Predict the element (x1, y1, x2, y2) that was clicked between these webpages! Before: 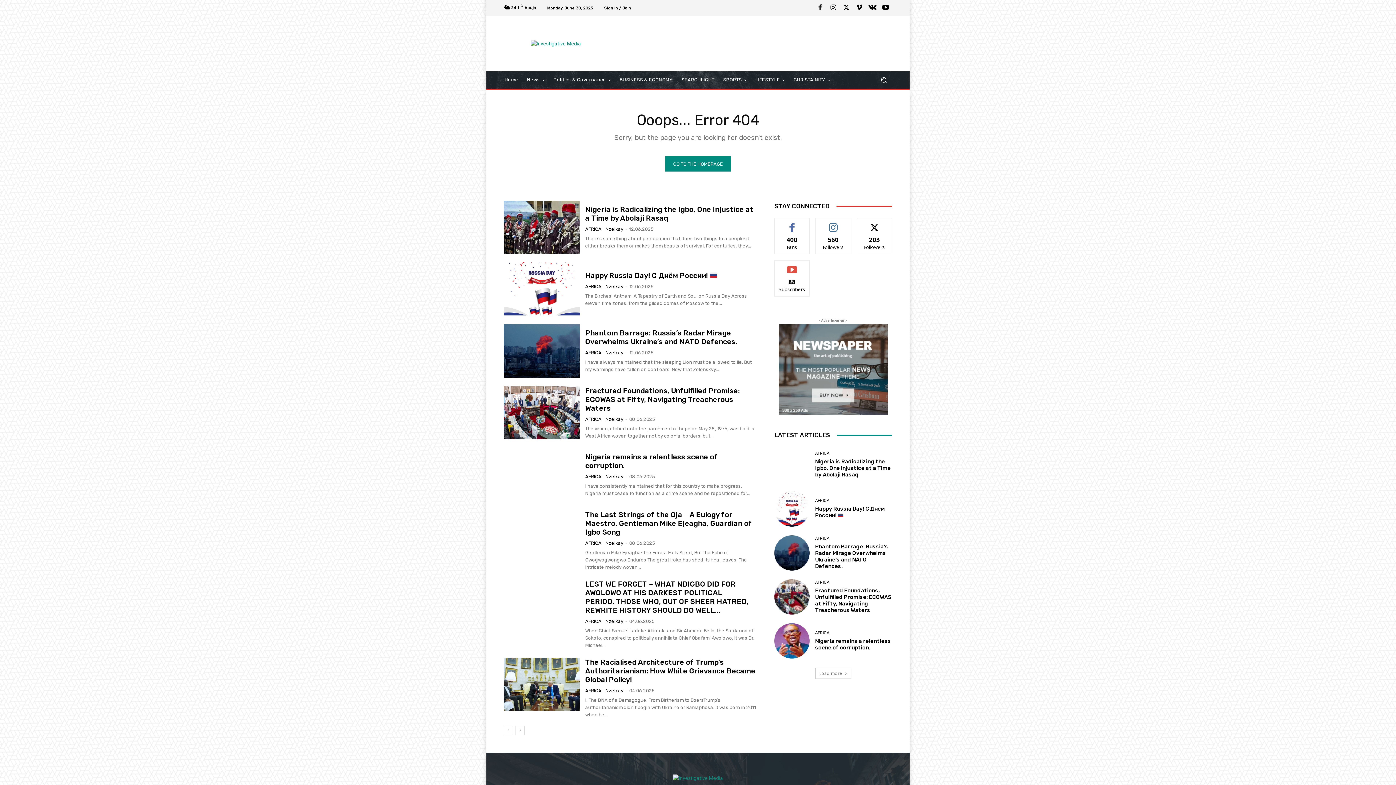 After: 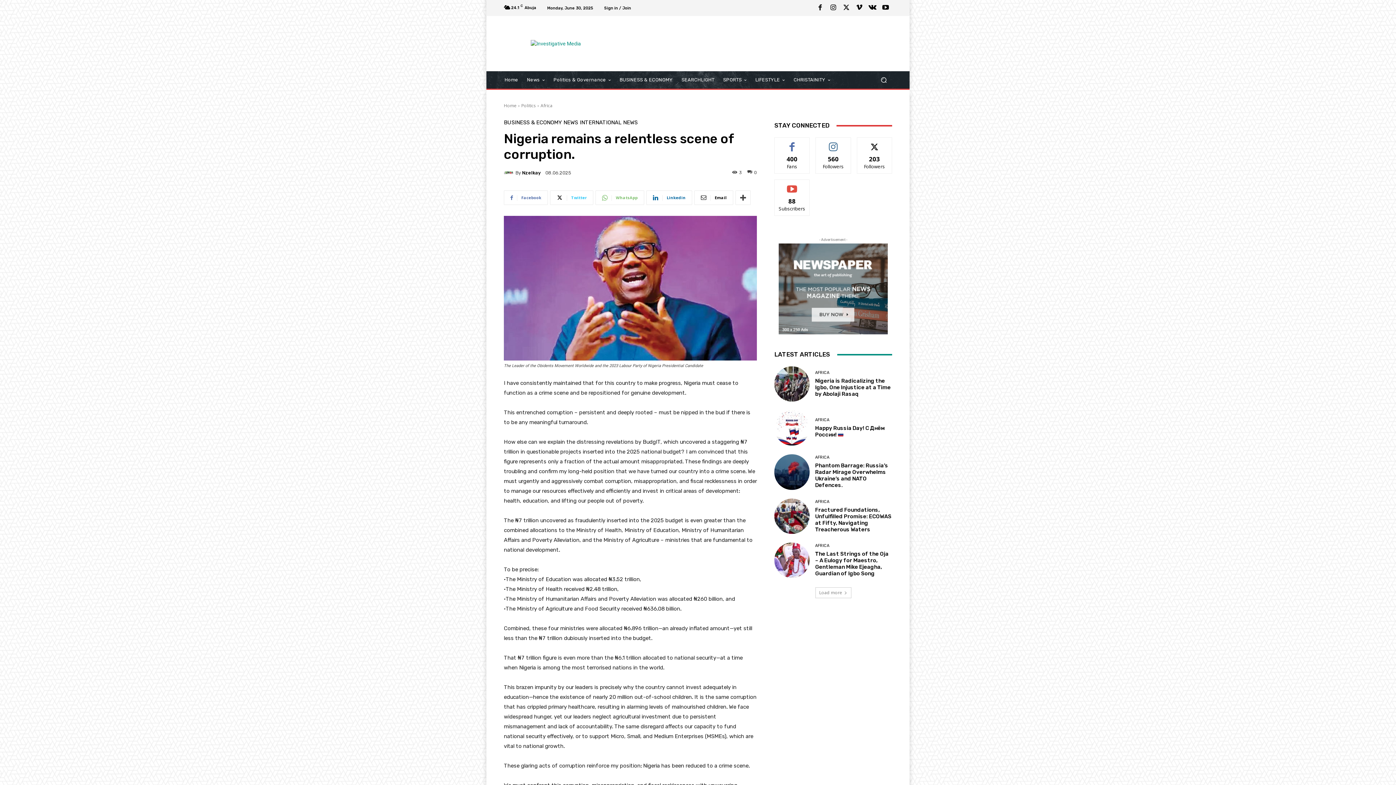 Action: bbox: (774, 623, 809, 658)